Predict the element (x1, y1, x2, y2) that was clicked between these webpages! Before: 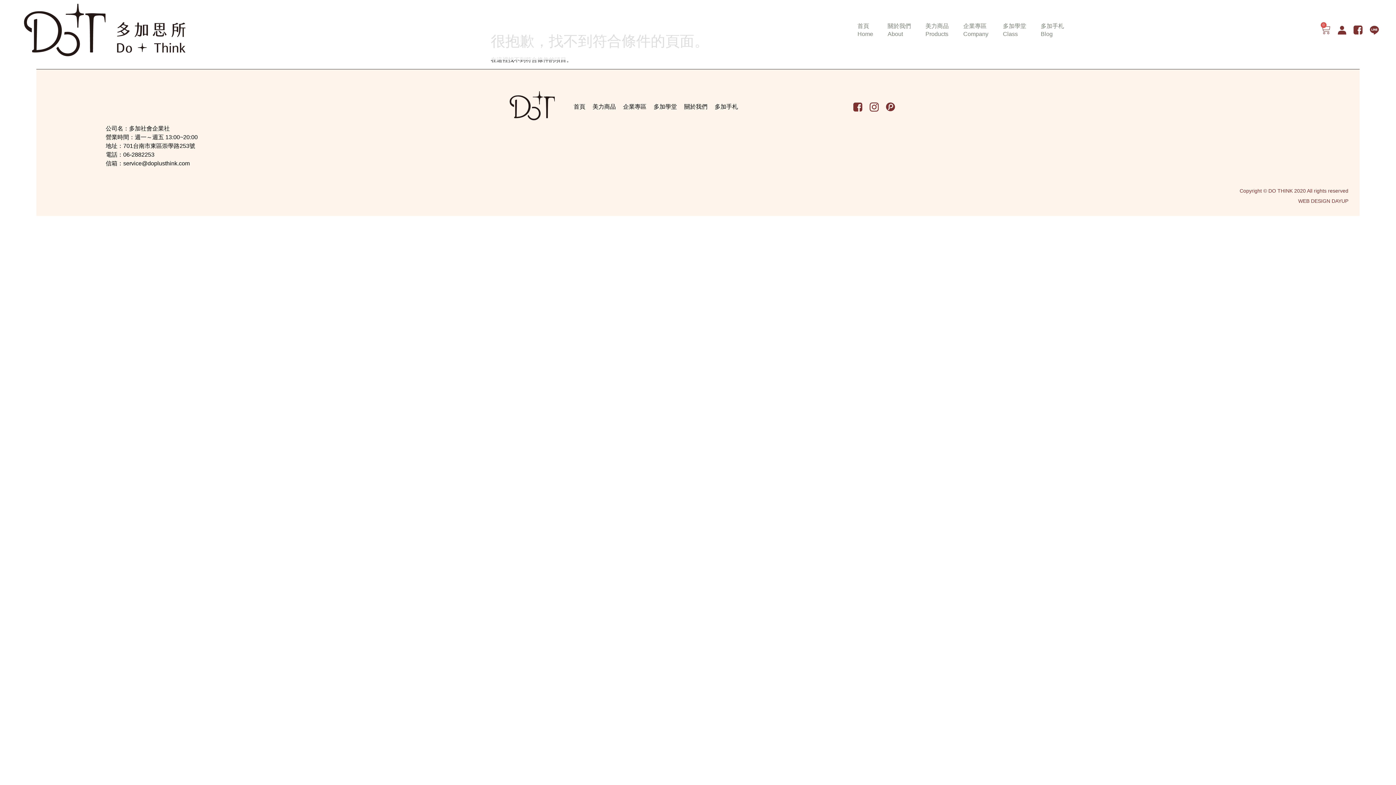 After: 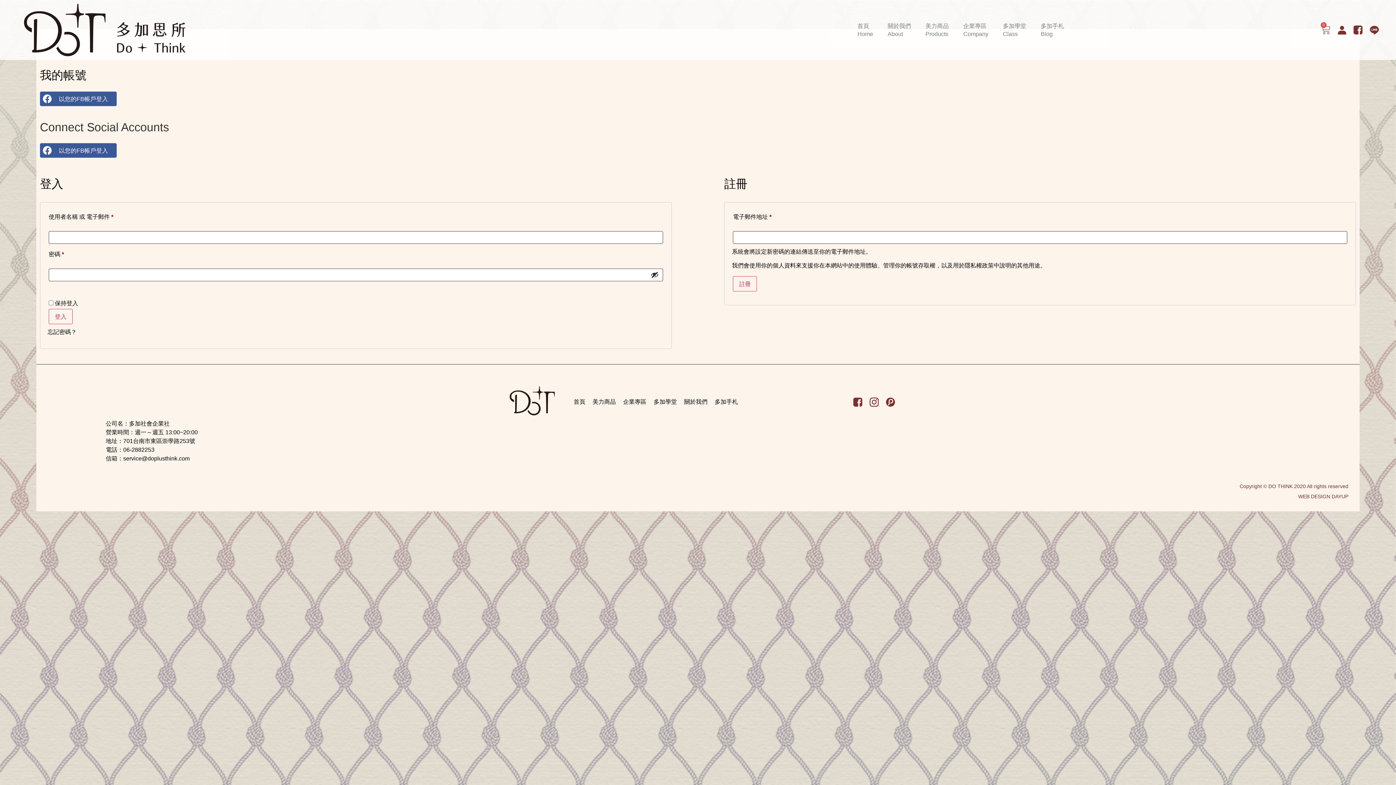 Action: bbox: (1338, 25, 1346, 34)